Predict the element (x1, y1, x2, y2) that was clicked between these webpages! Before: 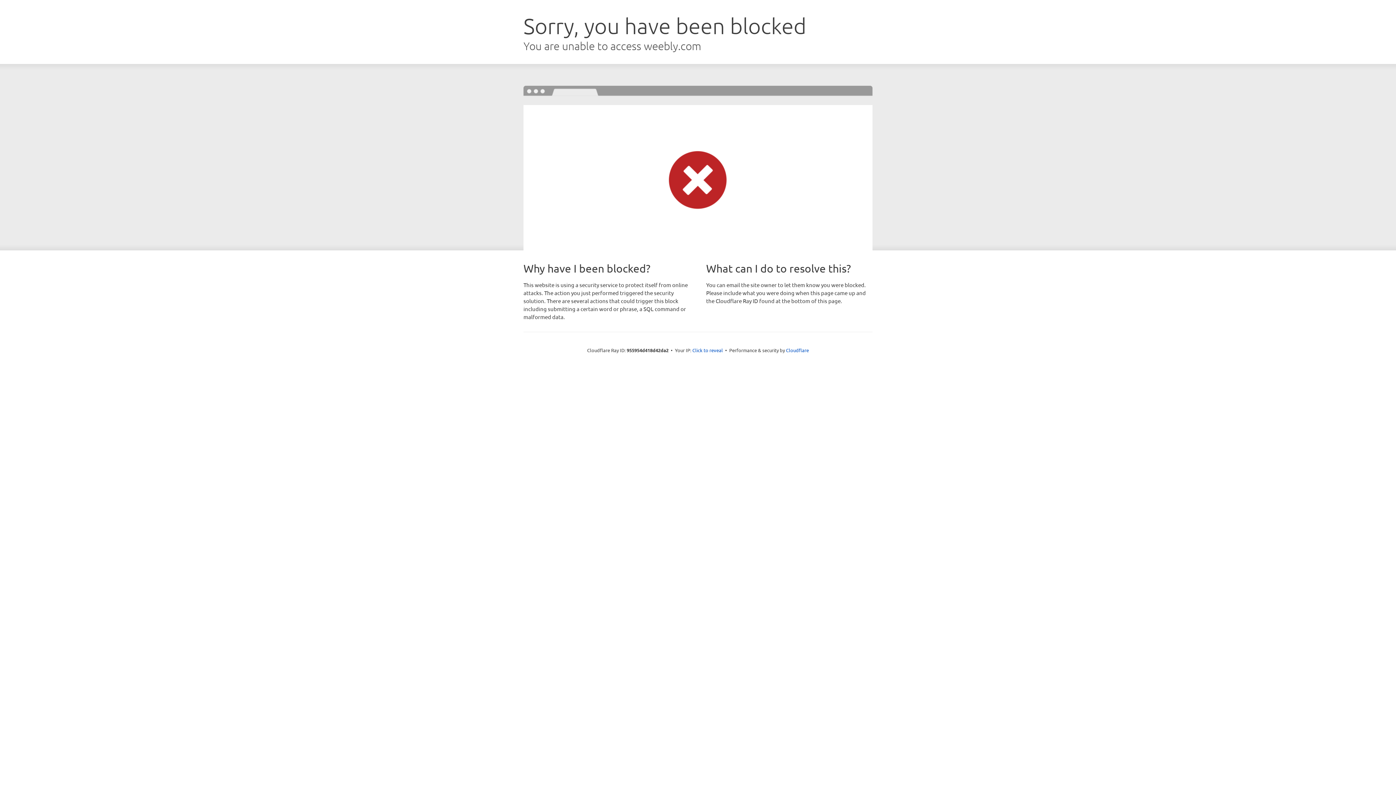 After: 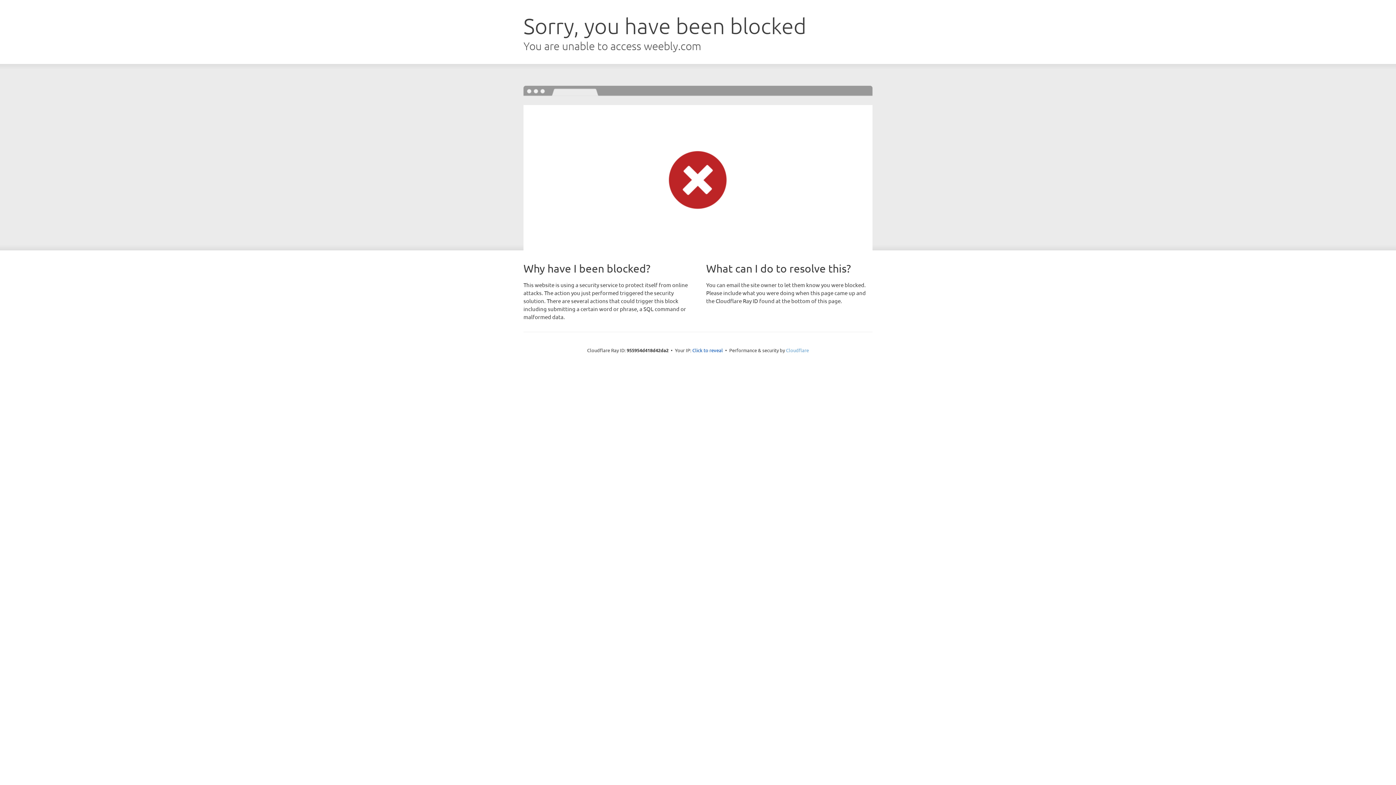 Action: label: Cloudflare bbox: (786, 347, 809, 353)